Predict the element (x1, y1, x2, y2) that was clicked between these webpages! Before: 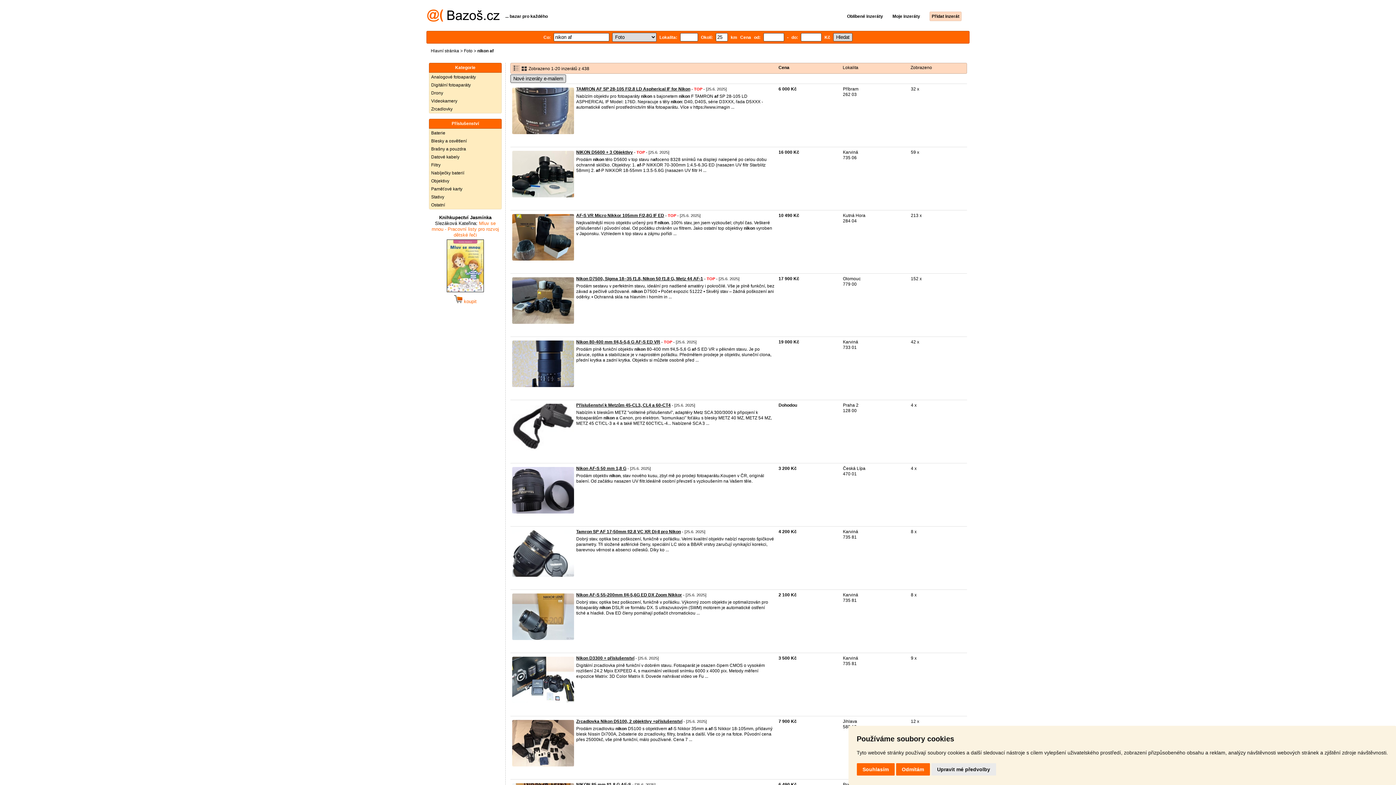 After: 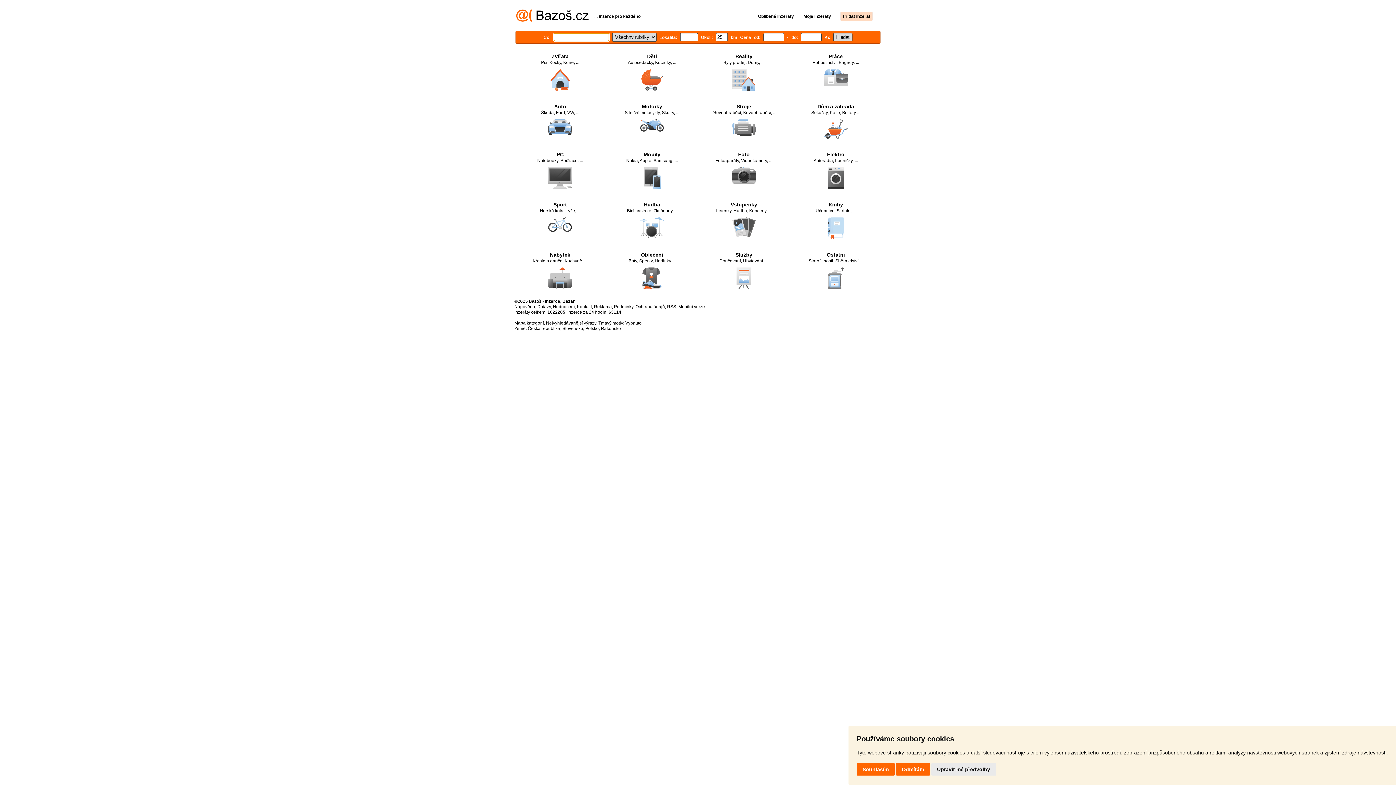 Action: bbox: (427, 17, 499, 22)